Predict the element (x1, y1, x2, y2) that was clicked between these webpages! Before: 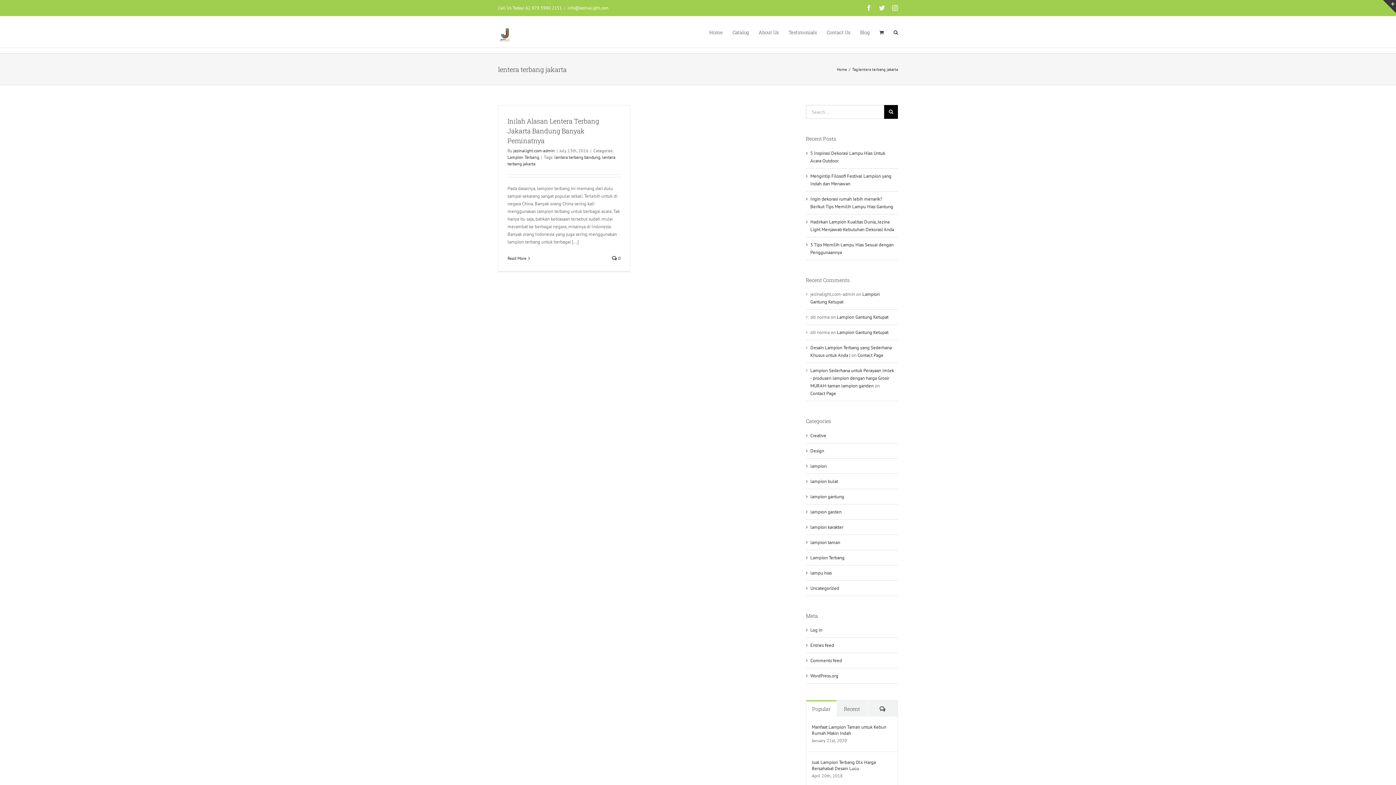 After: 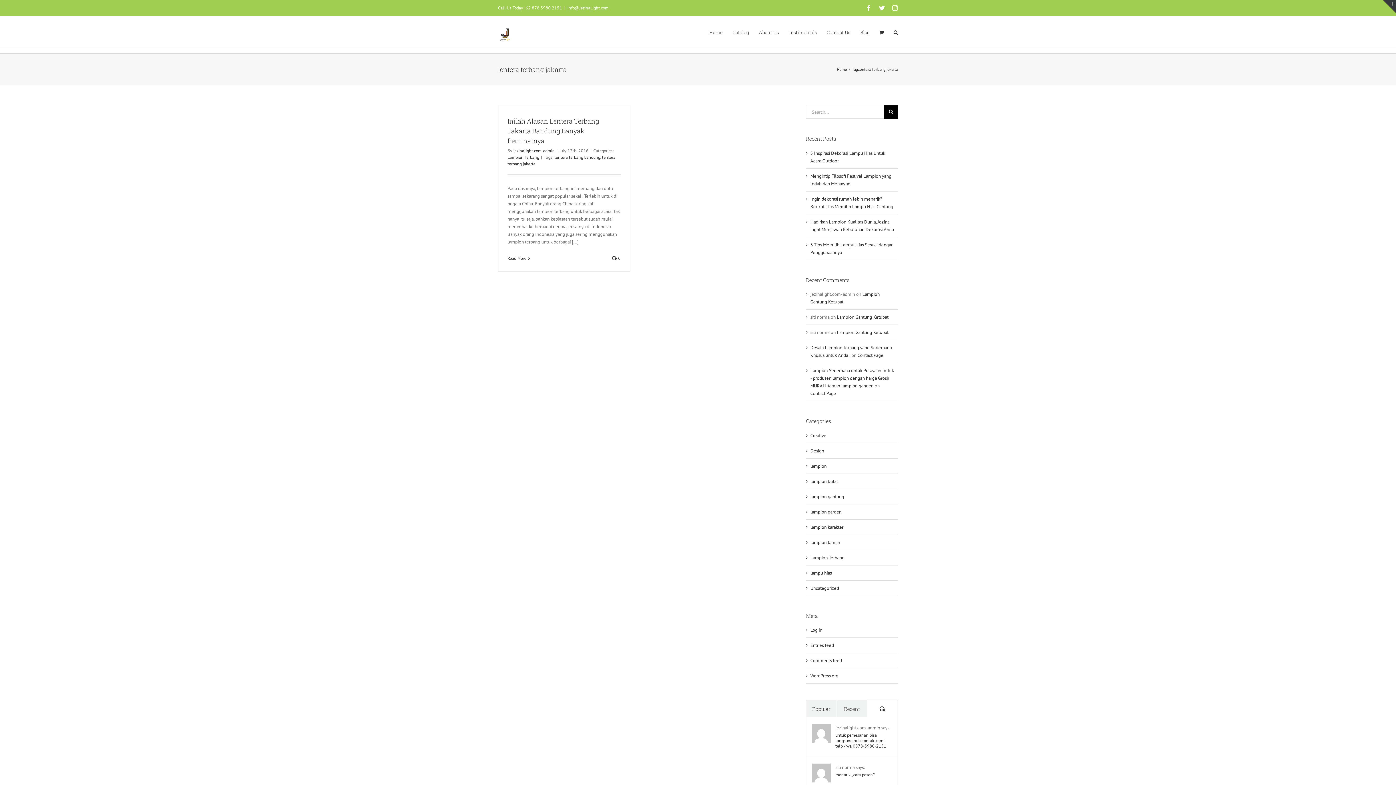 Action: label: Comments bbox: (867, 700, 897, 717)